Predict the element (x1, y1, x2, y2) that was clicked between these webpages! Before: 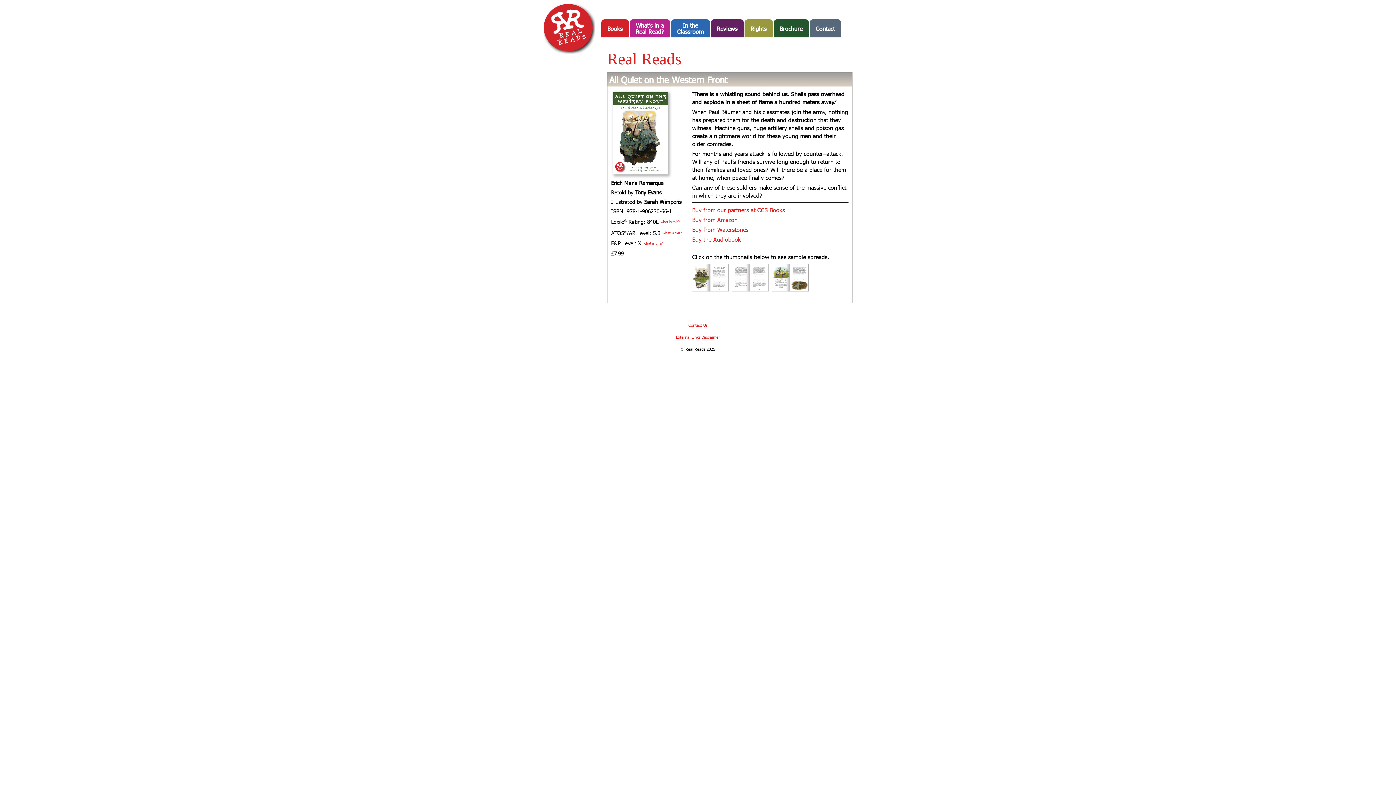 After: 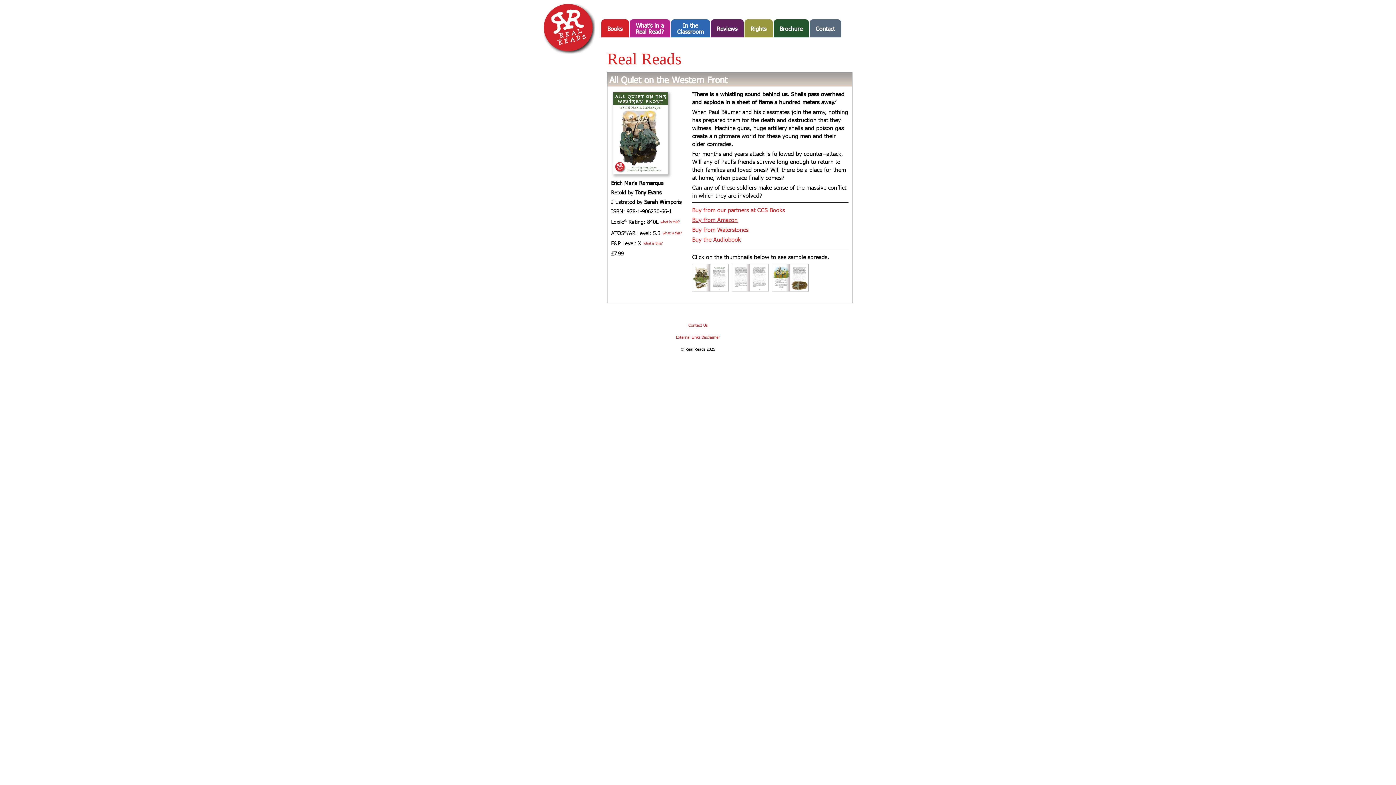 Action: bbox: (692, 216, 737, 223) label: Buy from Amazon (opens in a new tab)